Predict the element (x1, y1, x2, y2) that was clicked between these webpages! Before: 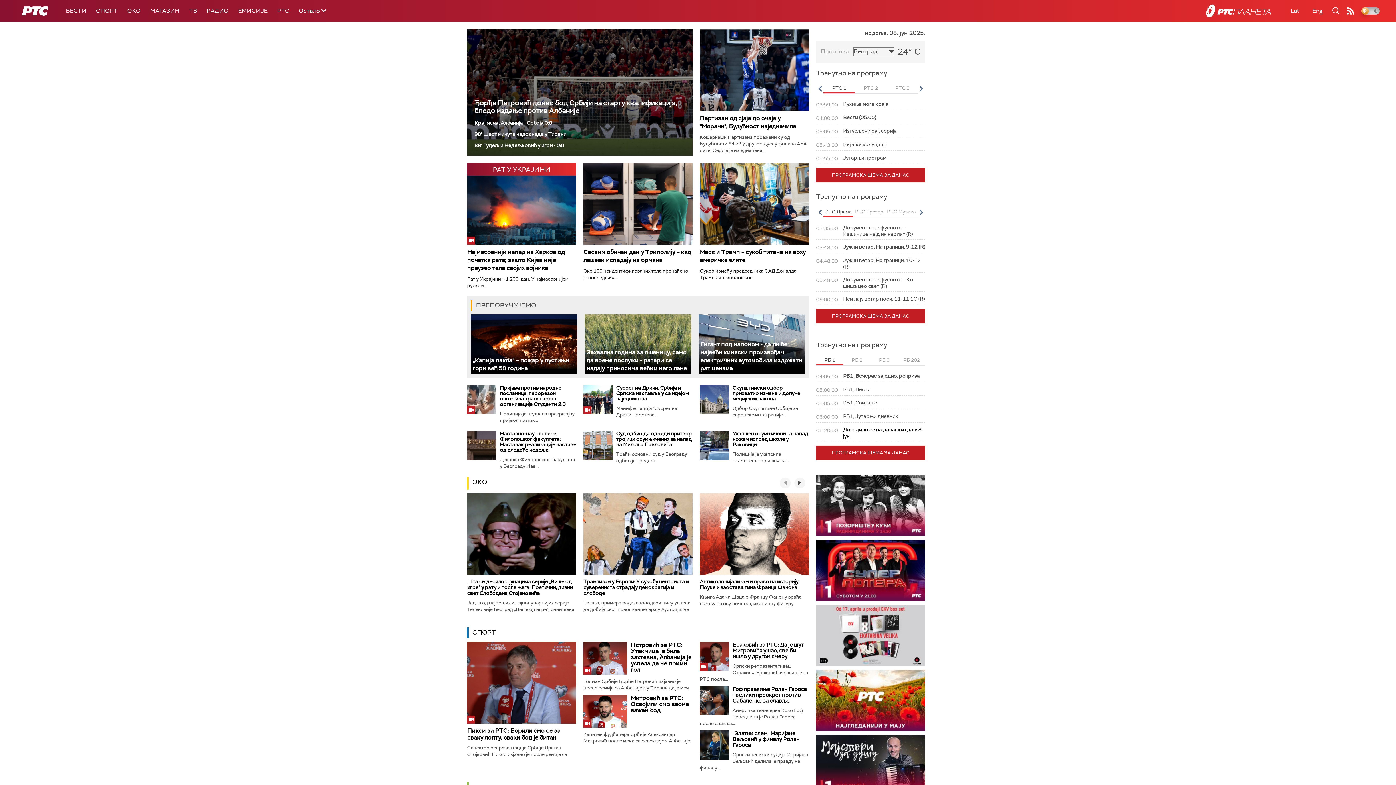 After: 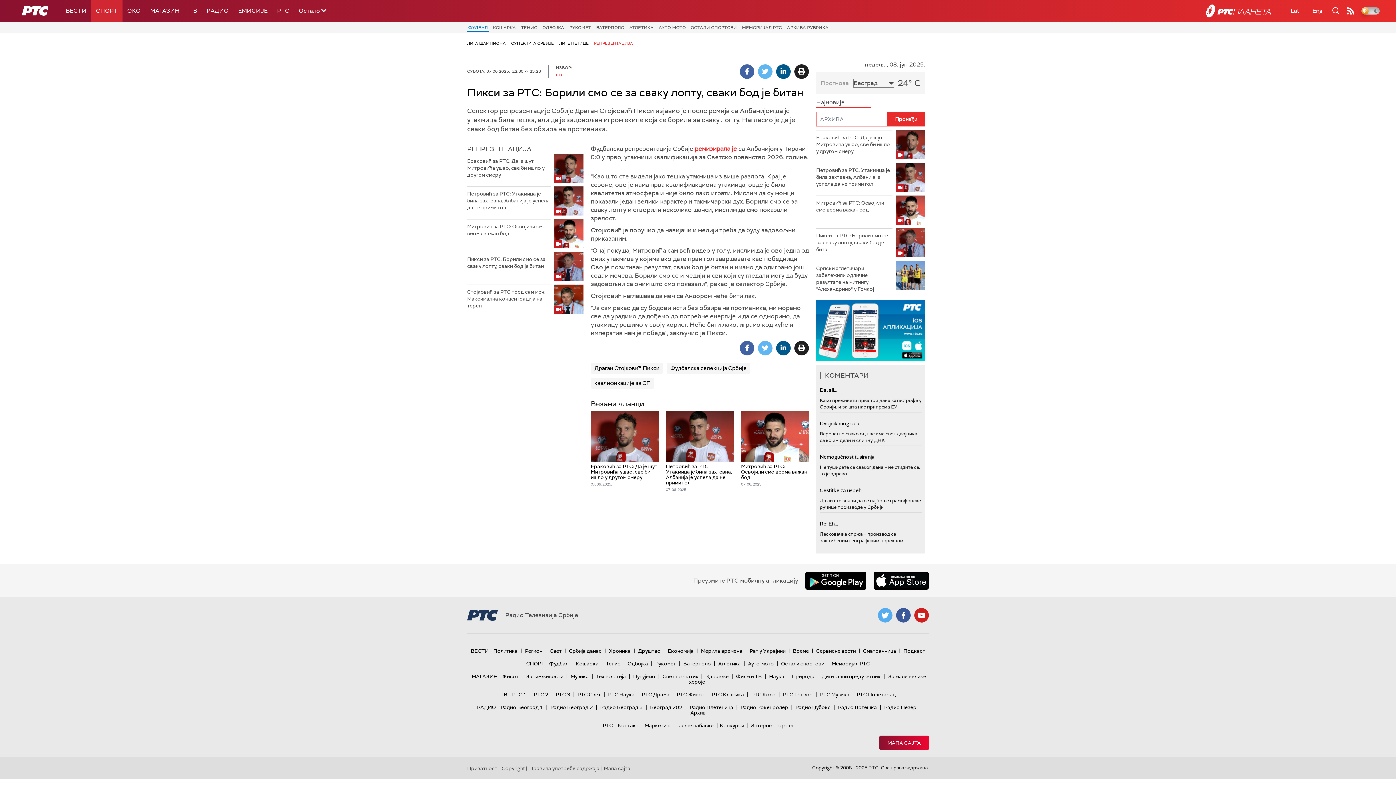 Action: bbox: (467, 642, 576, 723)